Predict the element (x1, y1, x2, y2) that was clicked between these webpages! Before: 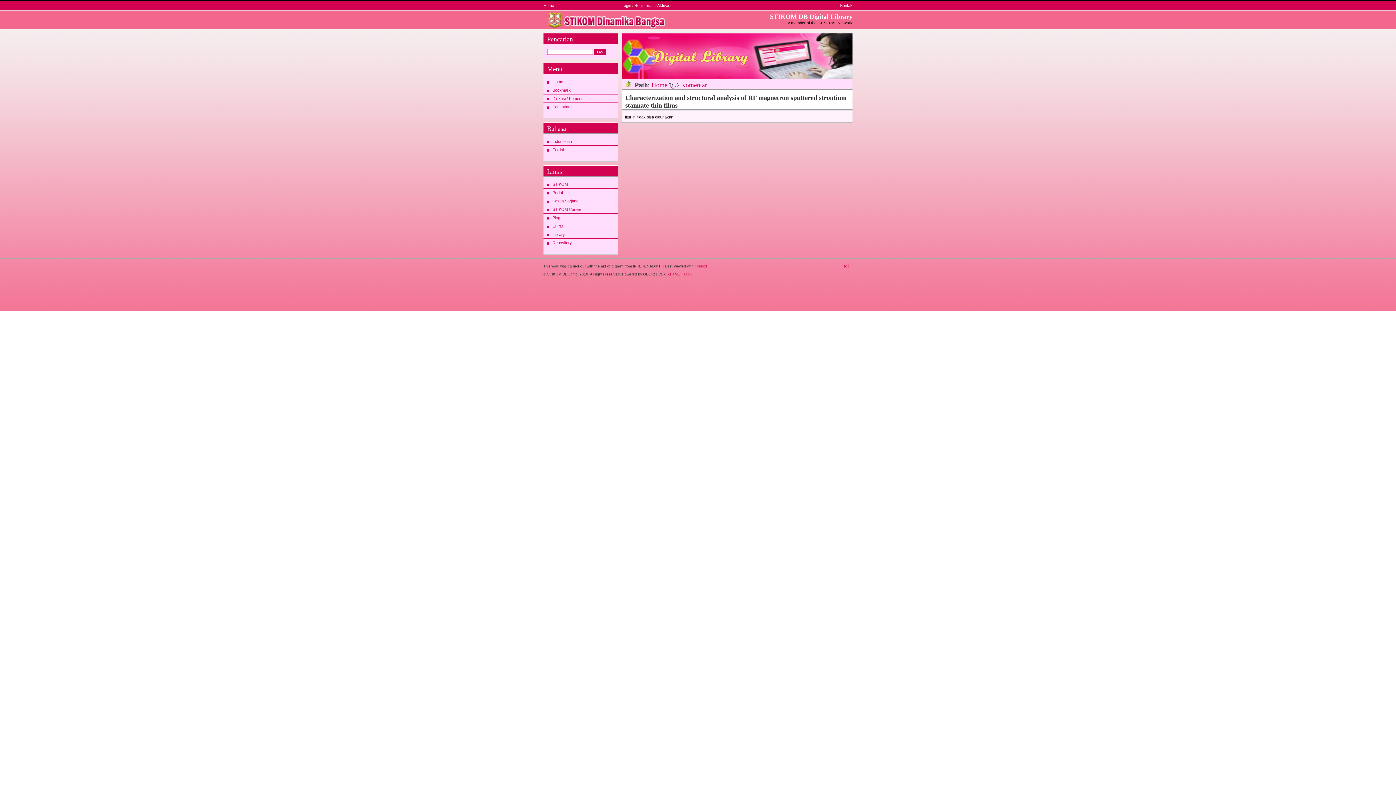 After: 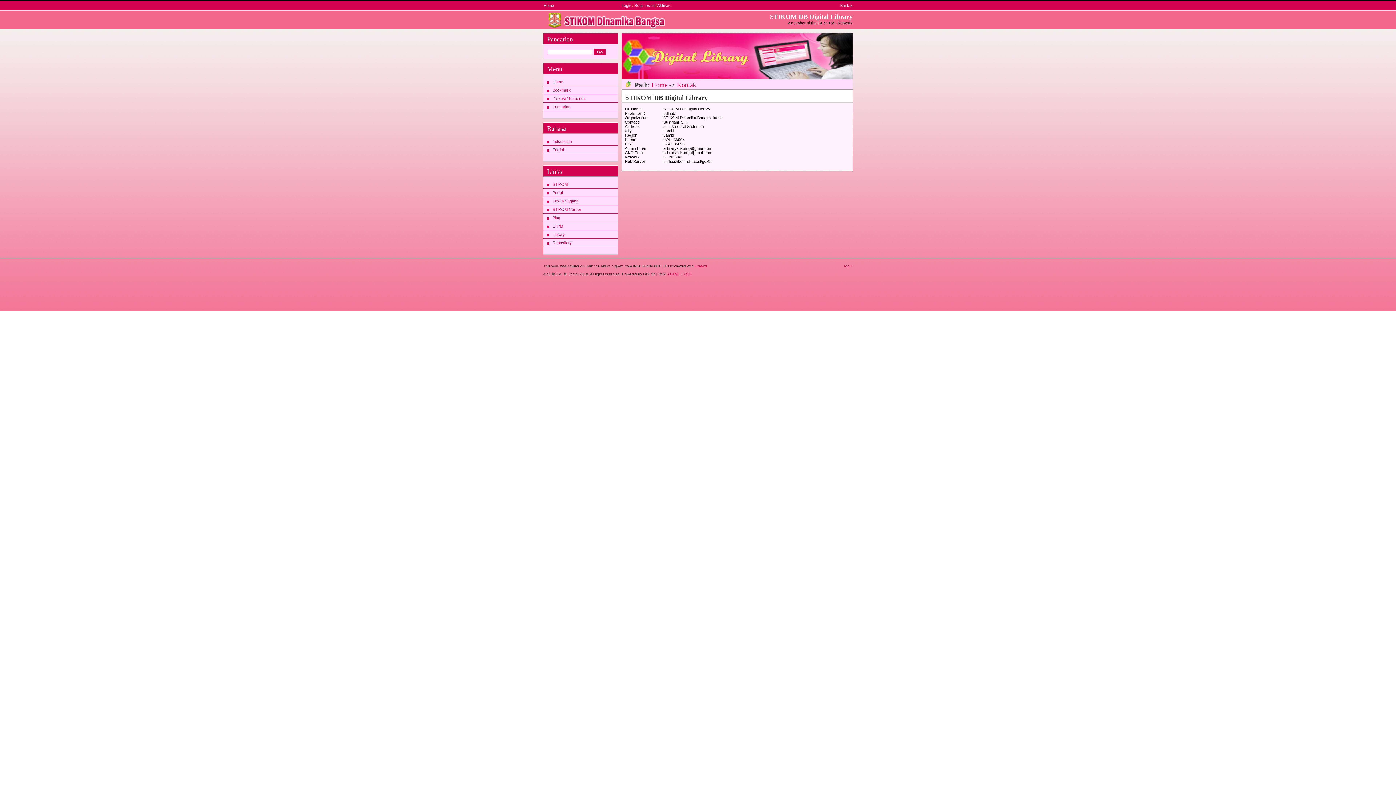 Action: bbox: (840, 3, 852, 7) label: Kontak